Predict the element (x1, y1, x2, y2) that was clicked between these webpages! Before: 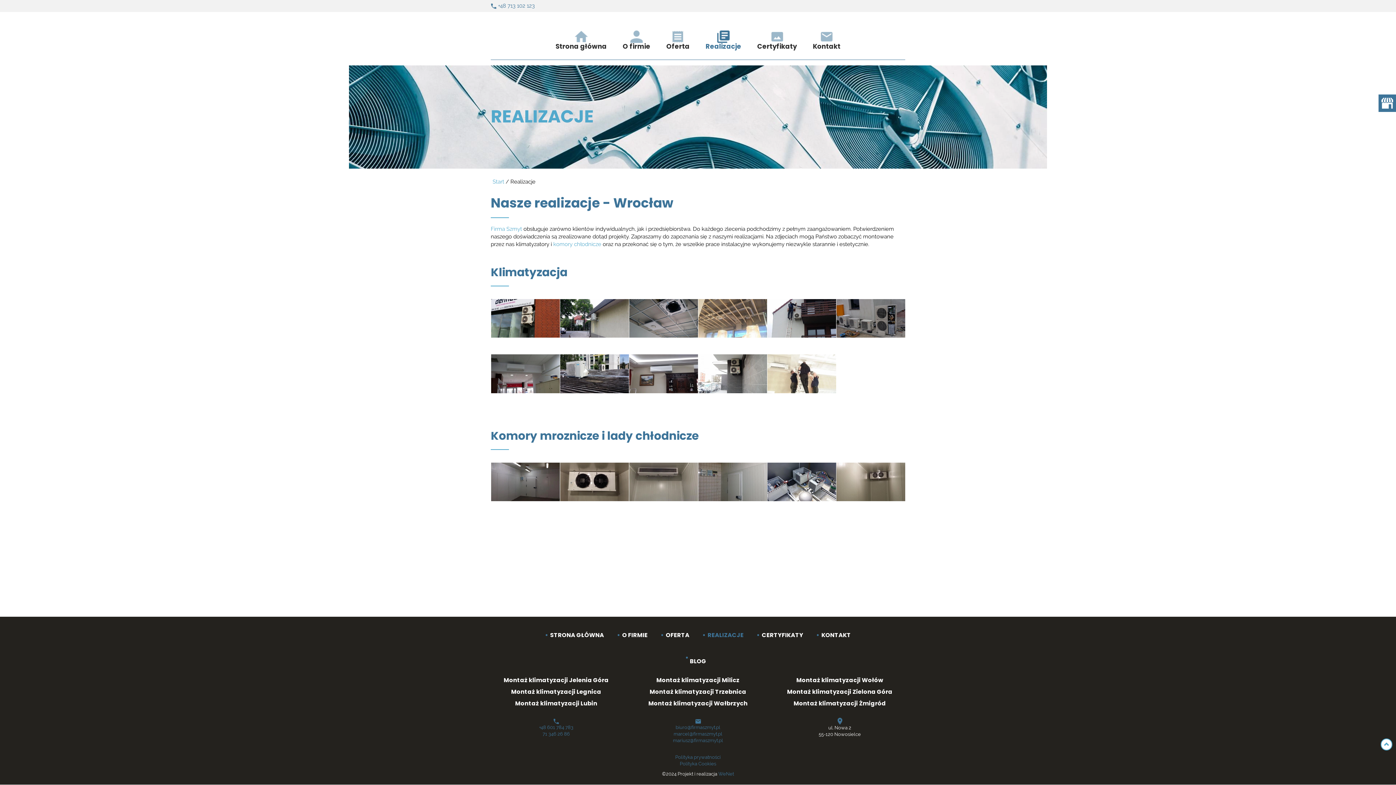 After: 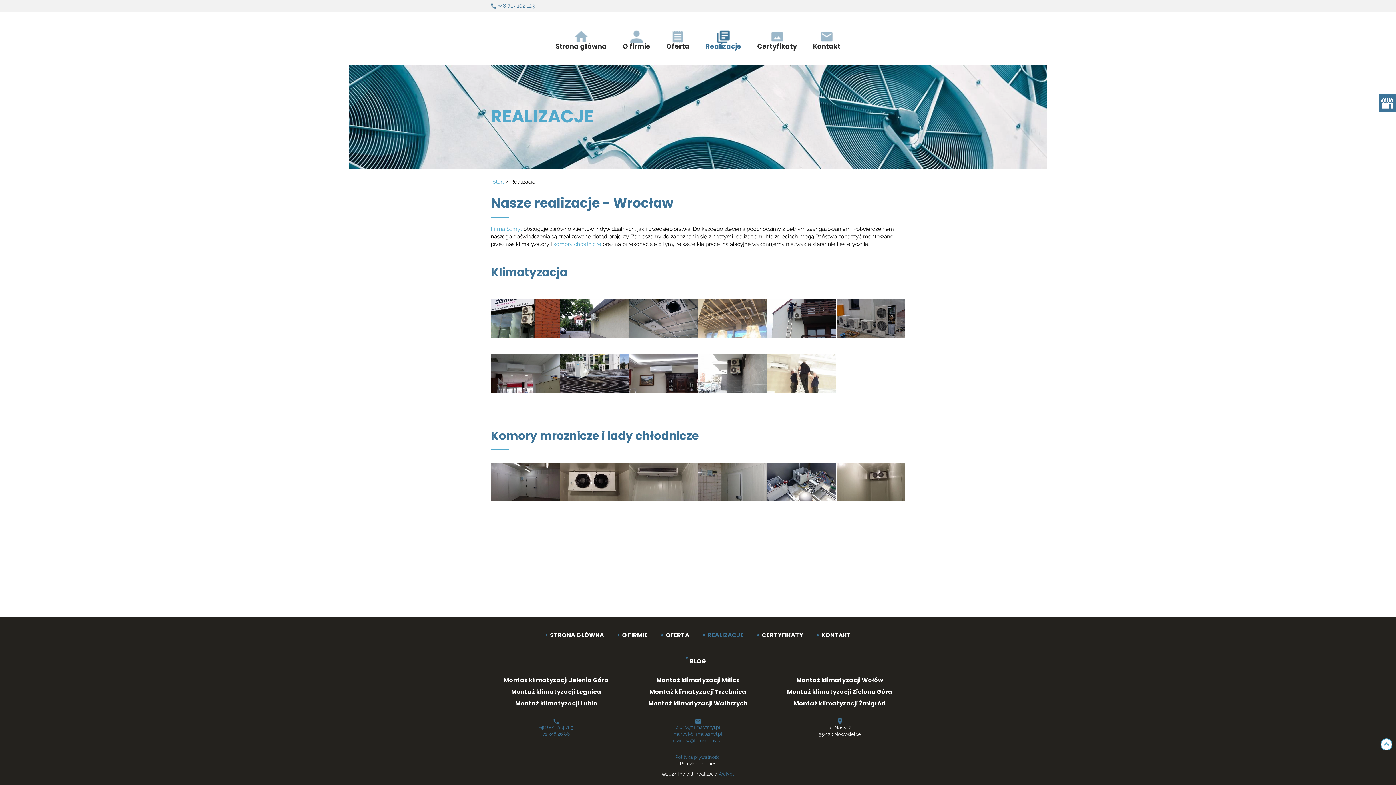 Action: bbox: (680, 761, 716, 766) label: Polityka Cookies